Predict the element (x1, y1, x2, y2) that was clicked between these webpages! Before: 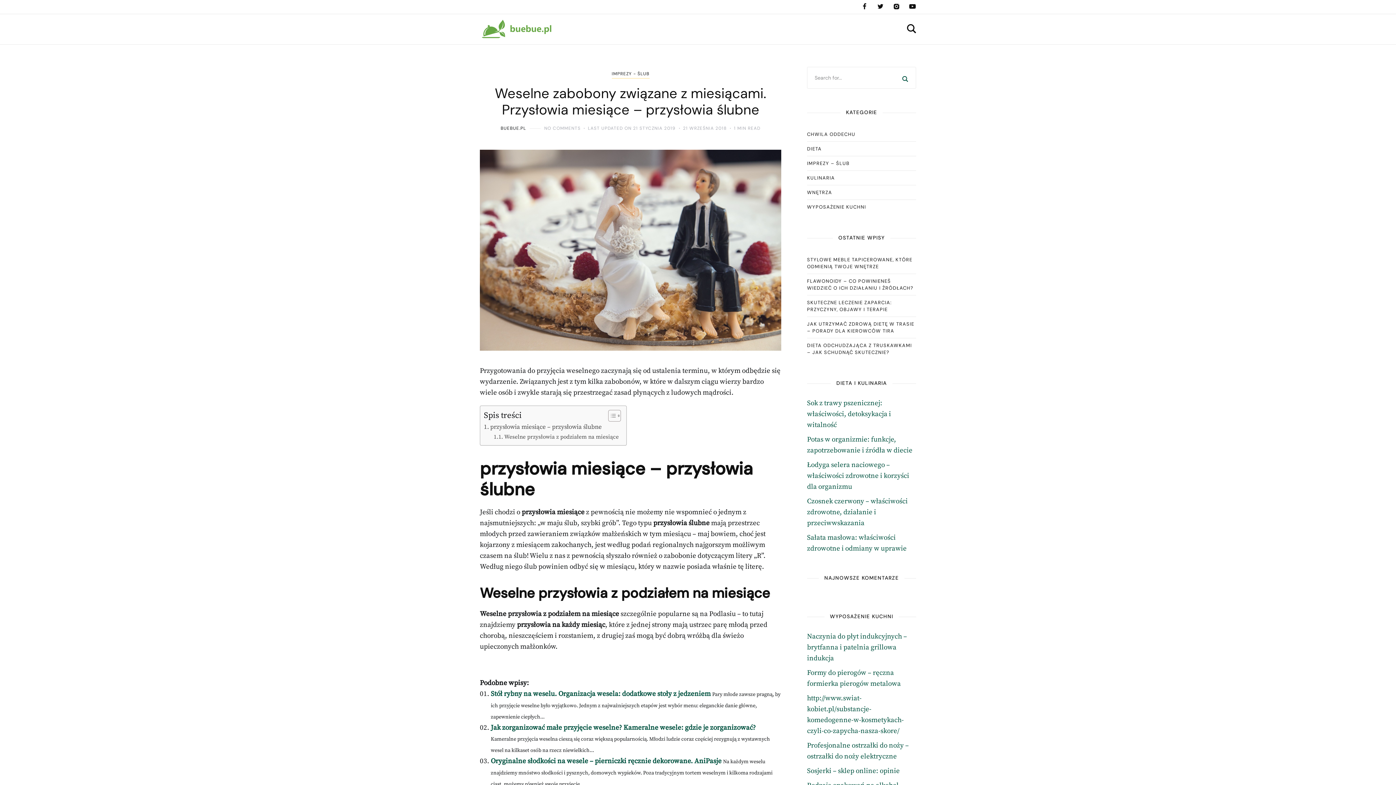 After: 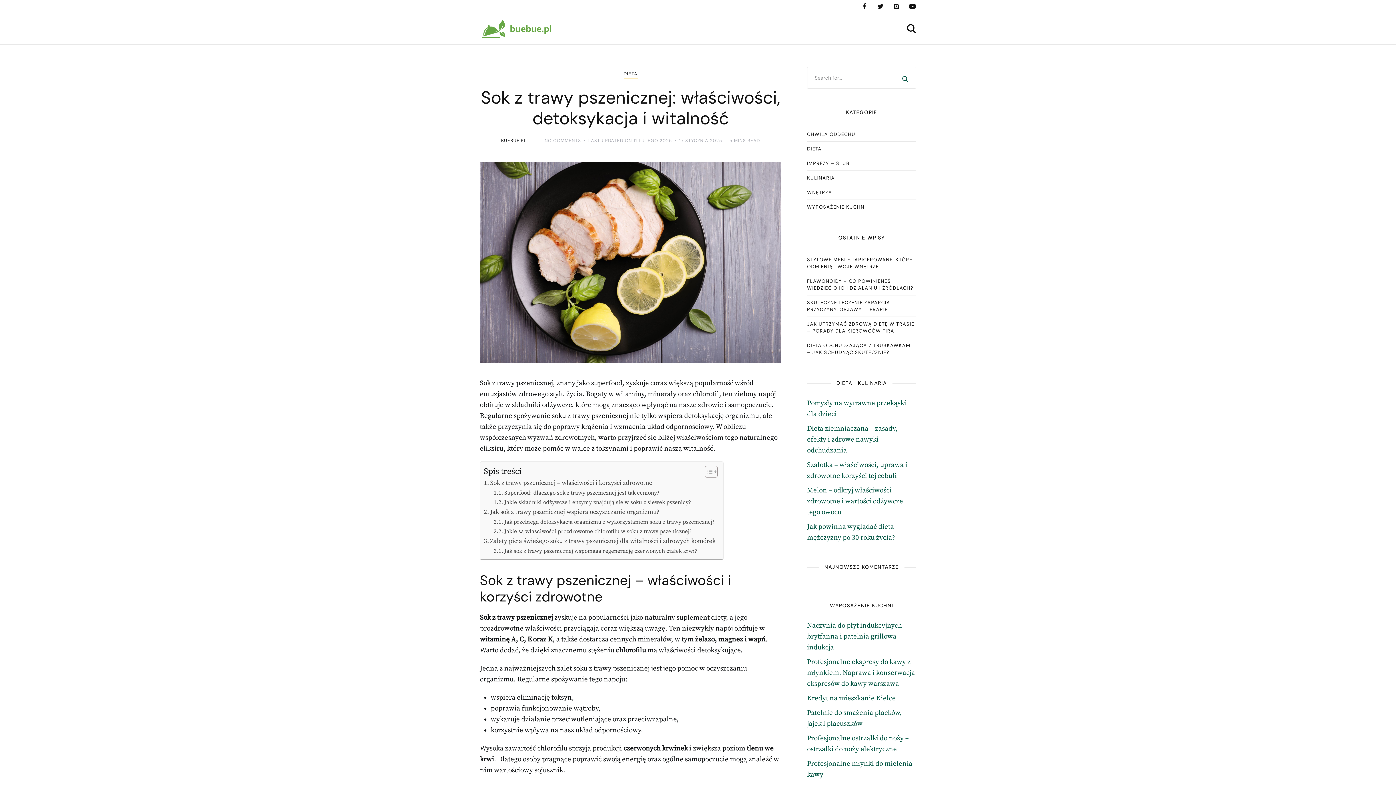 Action: bbox: (807, 399, 891, 429) label: Sok z trawy pszenicznej: właściwości, detoksykacja i witalność